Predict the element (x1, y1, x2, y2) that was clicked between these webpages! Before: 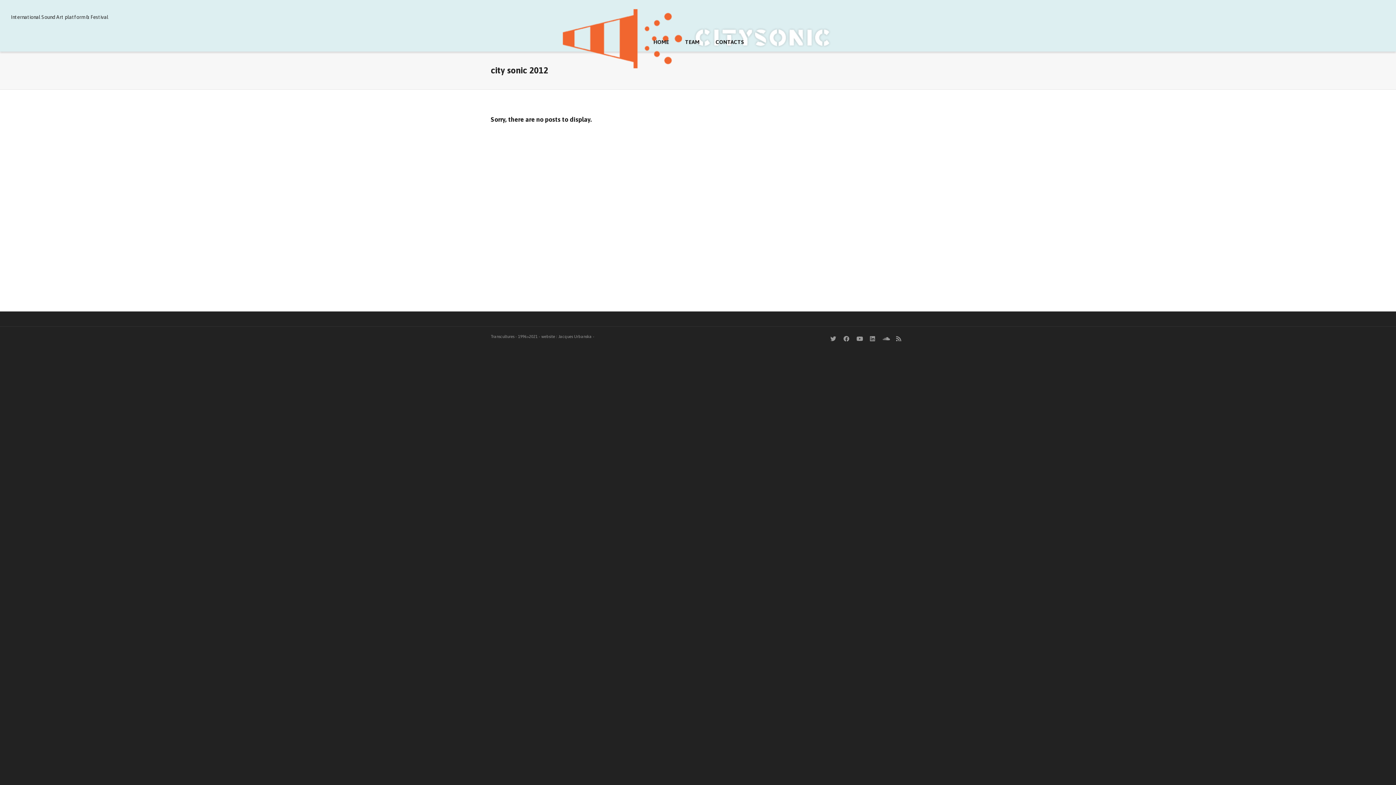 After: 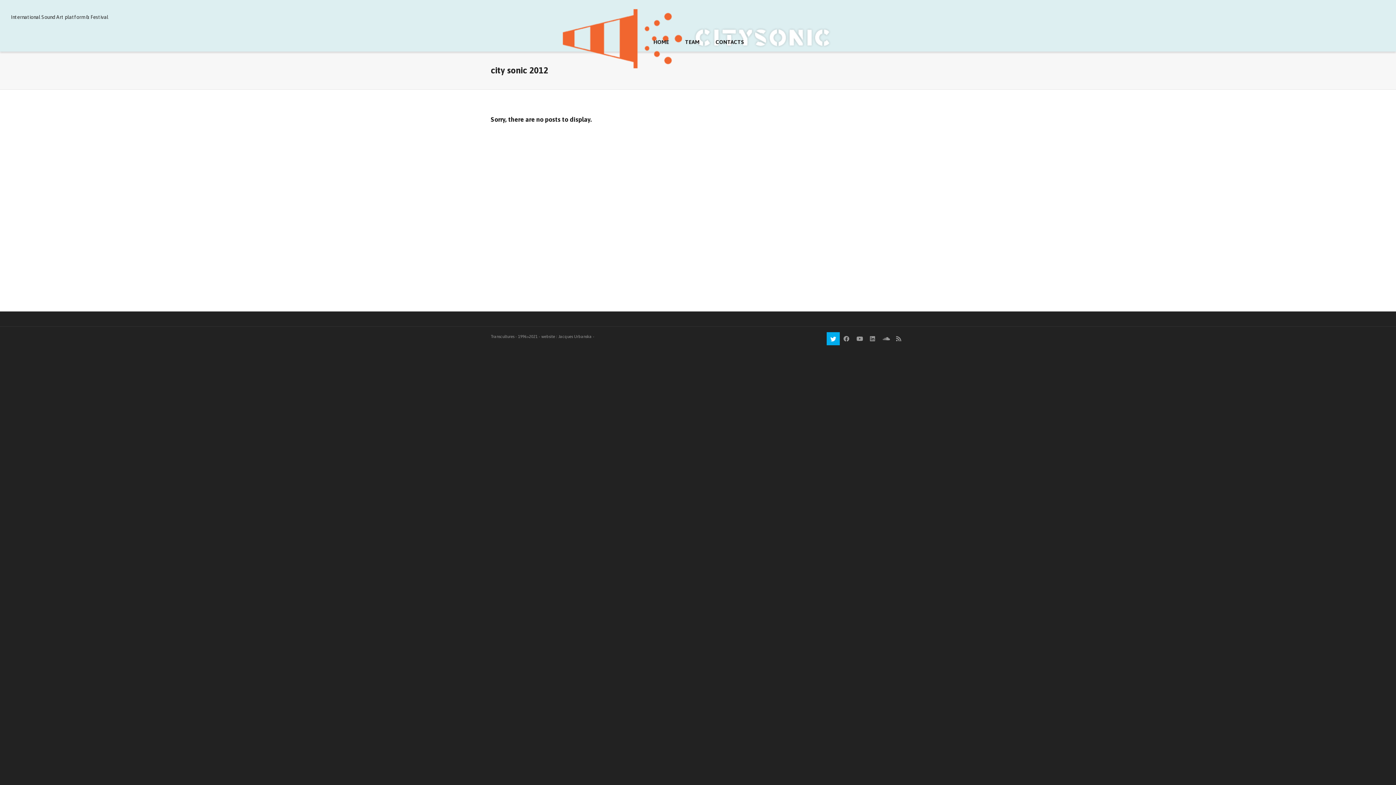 Action: bbox: (826, 332, 840, 345)